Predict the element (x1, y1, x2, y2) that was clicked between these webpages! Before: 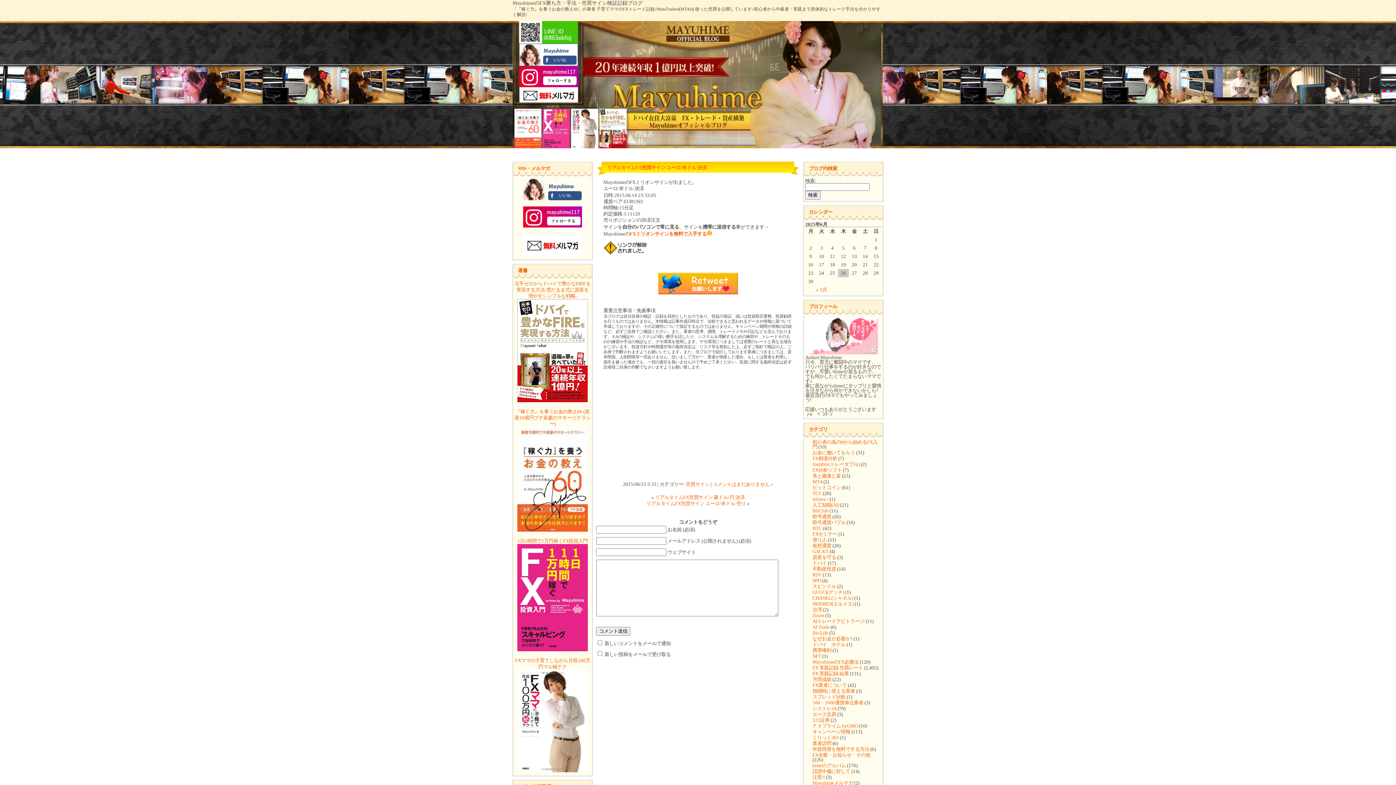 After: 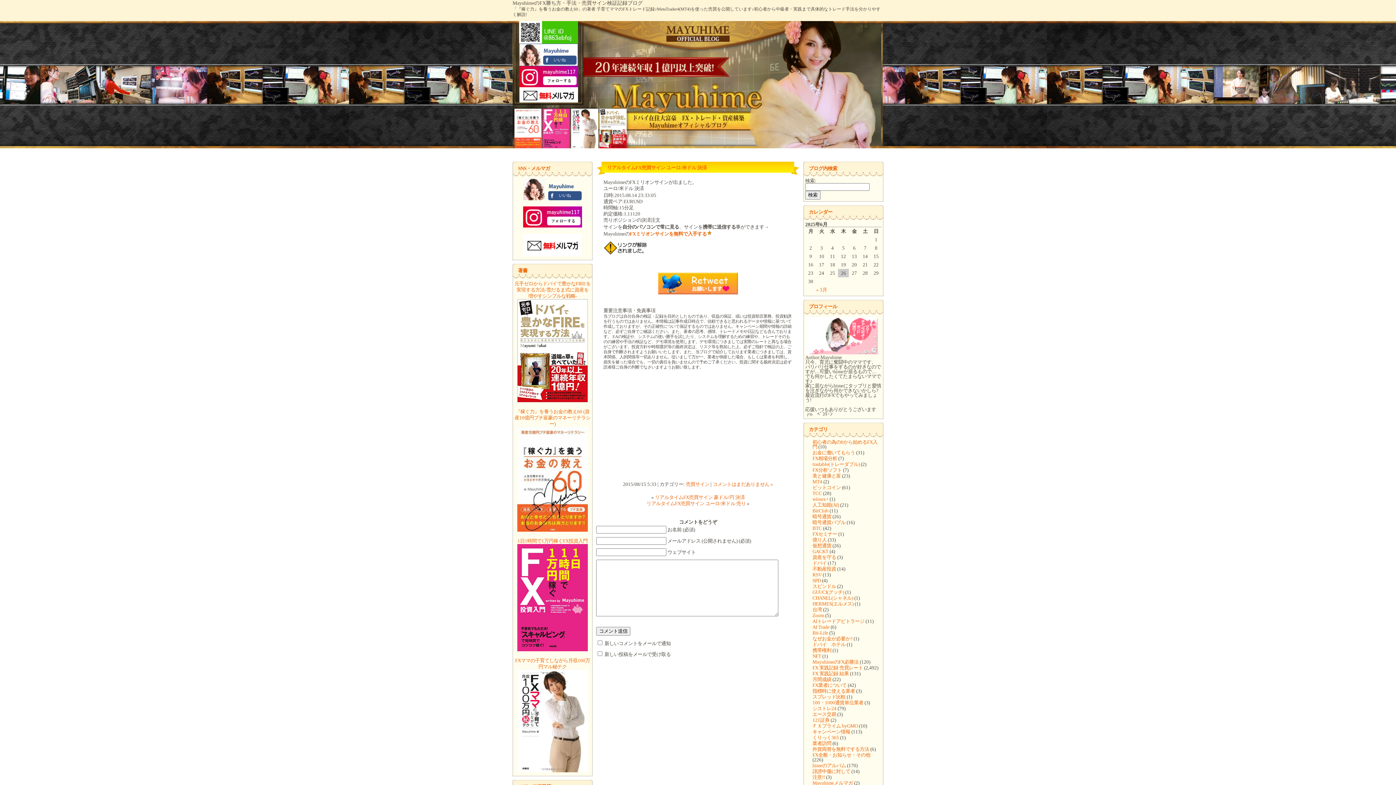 Action: bbox: (523, 196, 581, 201)